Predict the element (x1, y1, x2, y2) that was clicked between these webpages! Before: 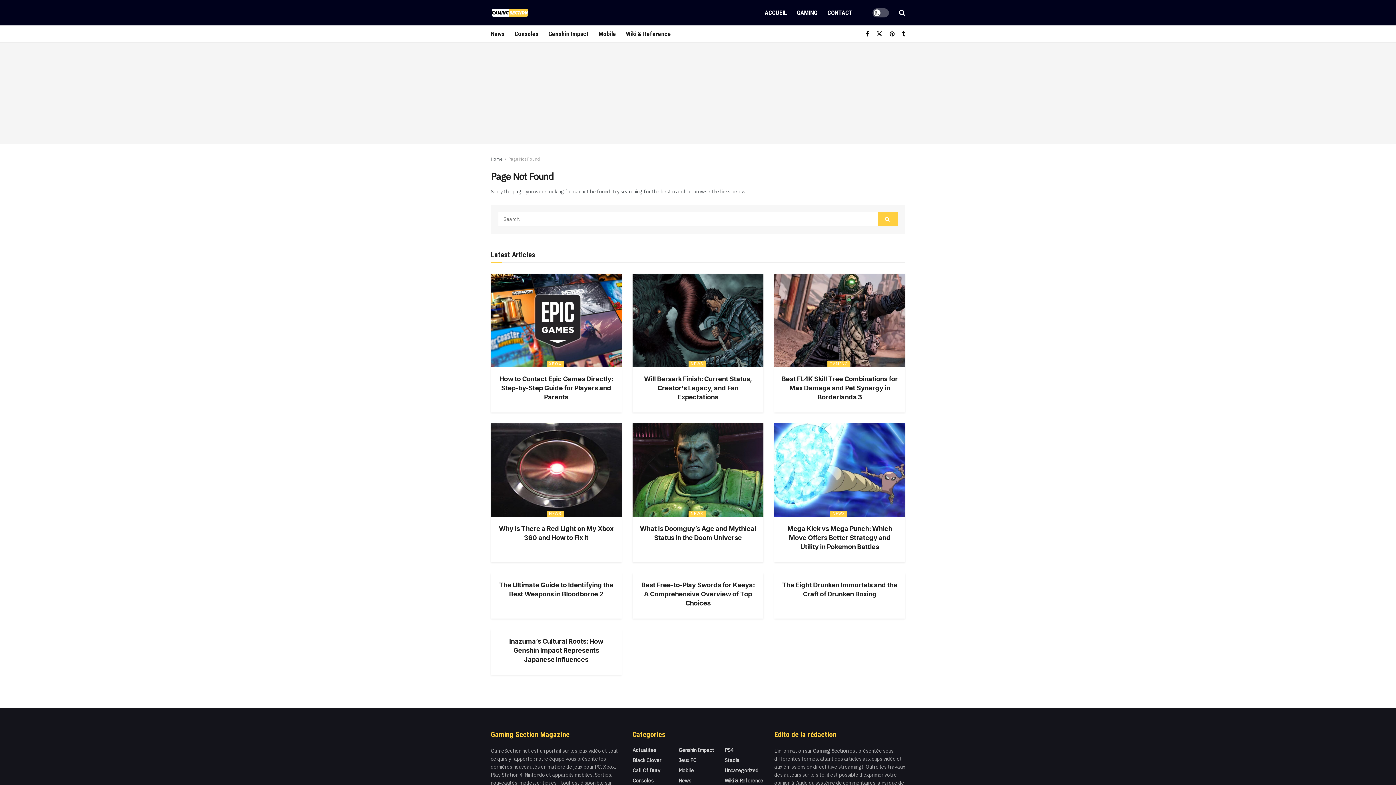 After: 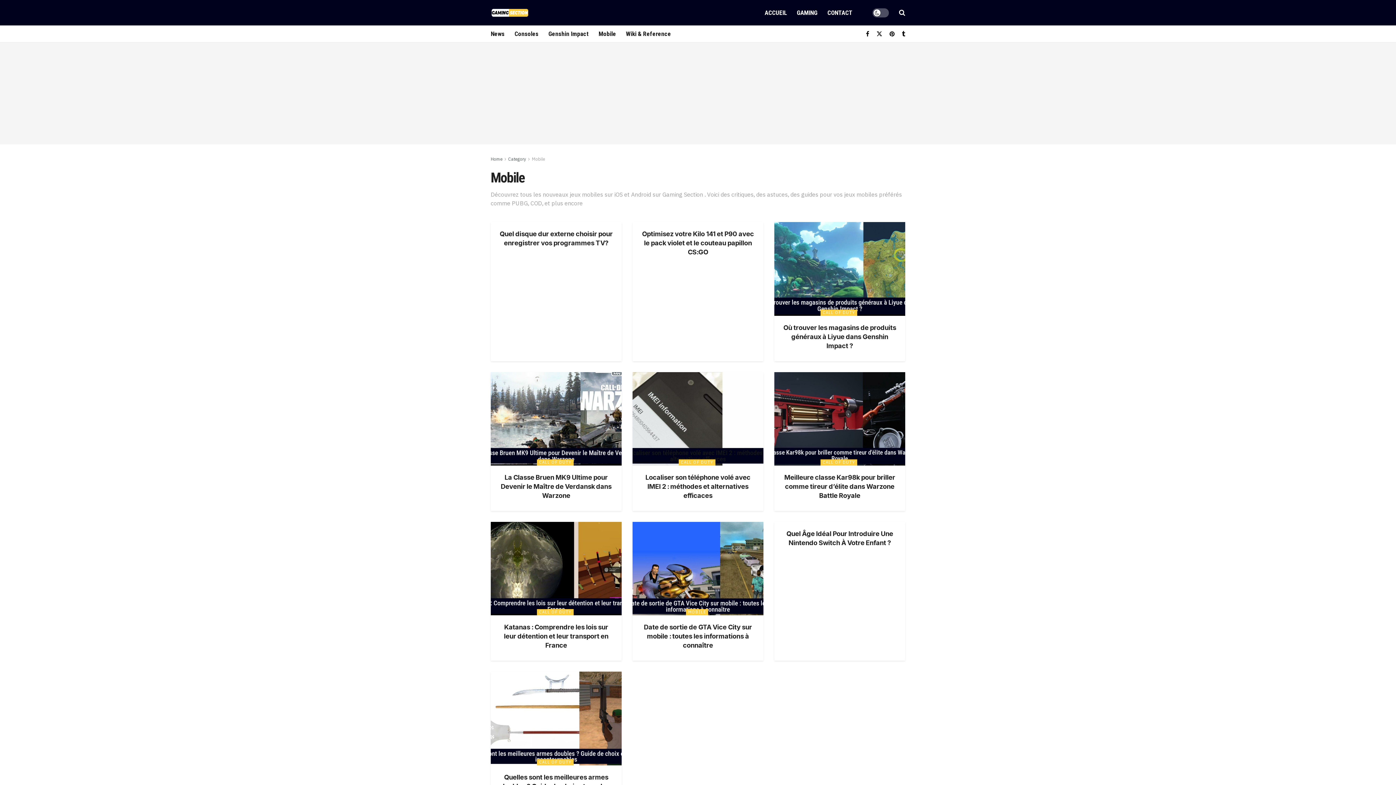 Action: bbox: (678, 767, 694, 774) label: Mobile